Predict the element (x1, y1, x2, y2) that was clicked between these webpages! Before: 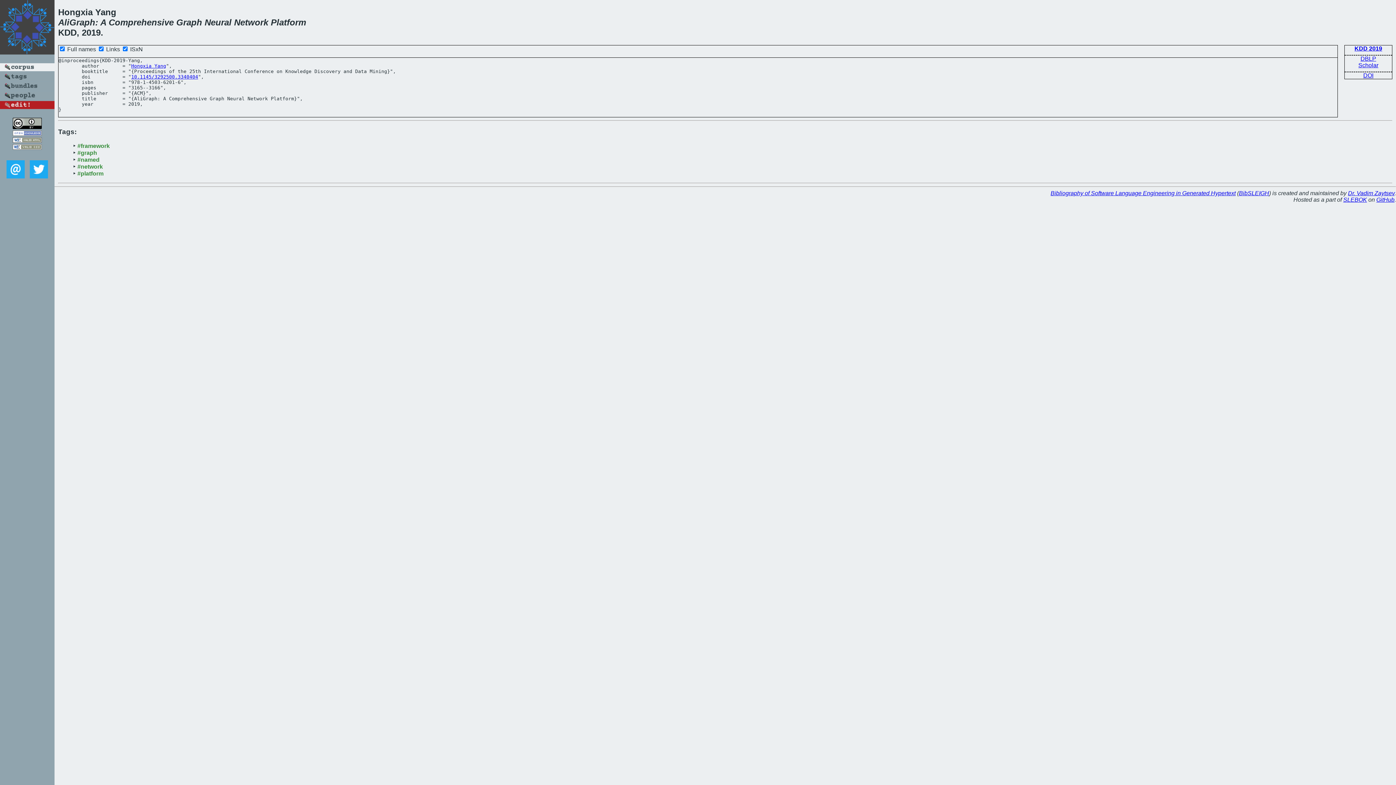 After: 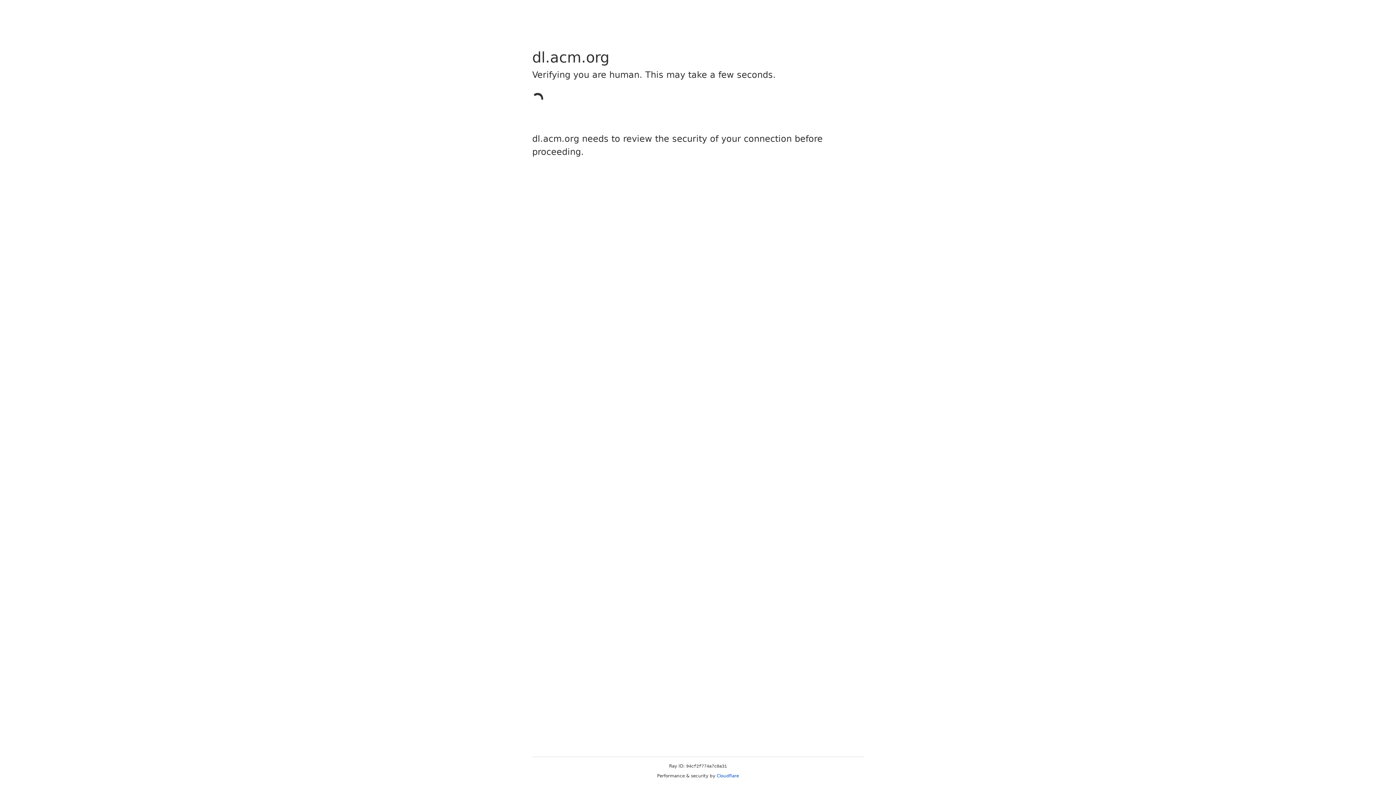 Action: bbox: (1361, 70, 1375, 80) label: DOI